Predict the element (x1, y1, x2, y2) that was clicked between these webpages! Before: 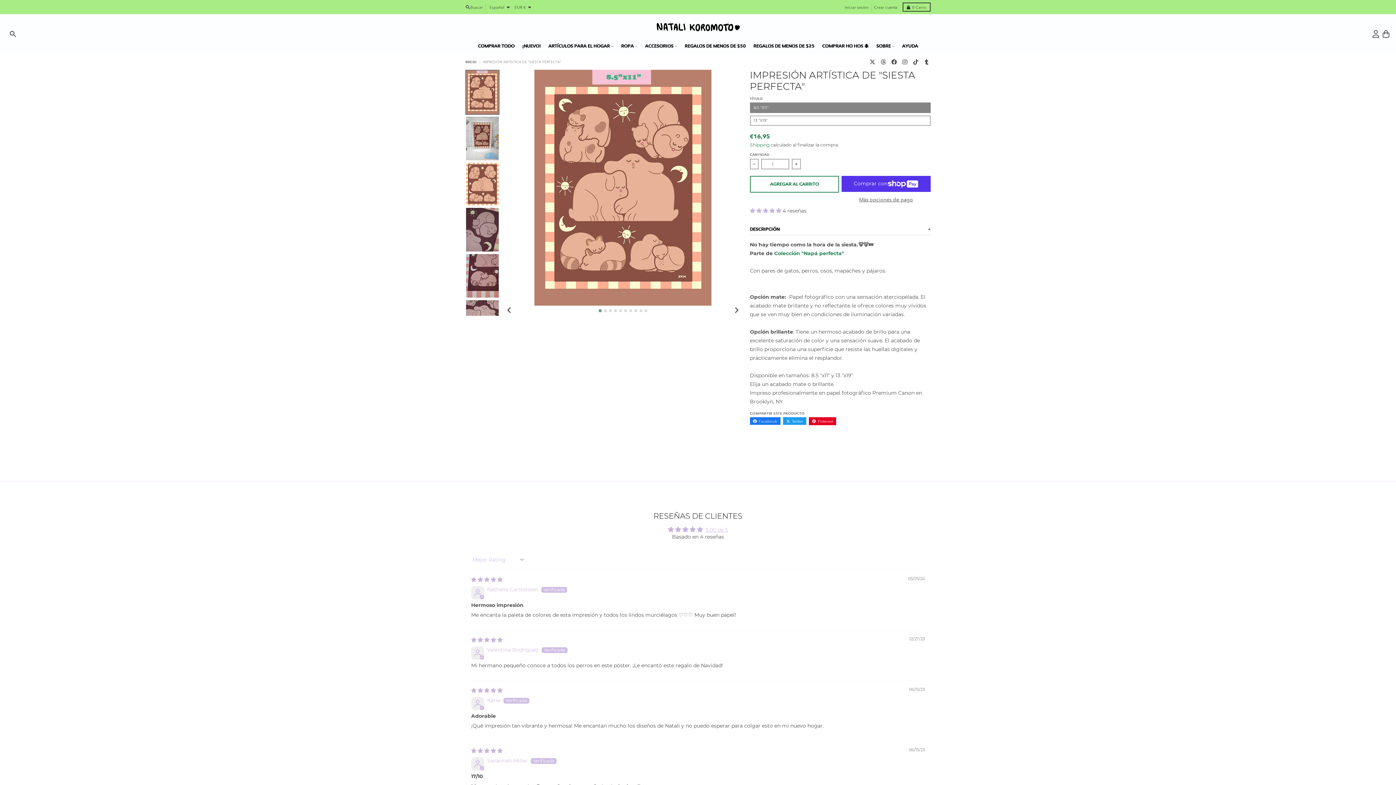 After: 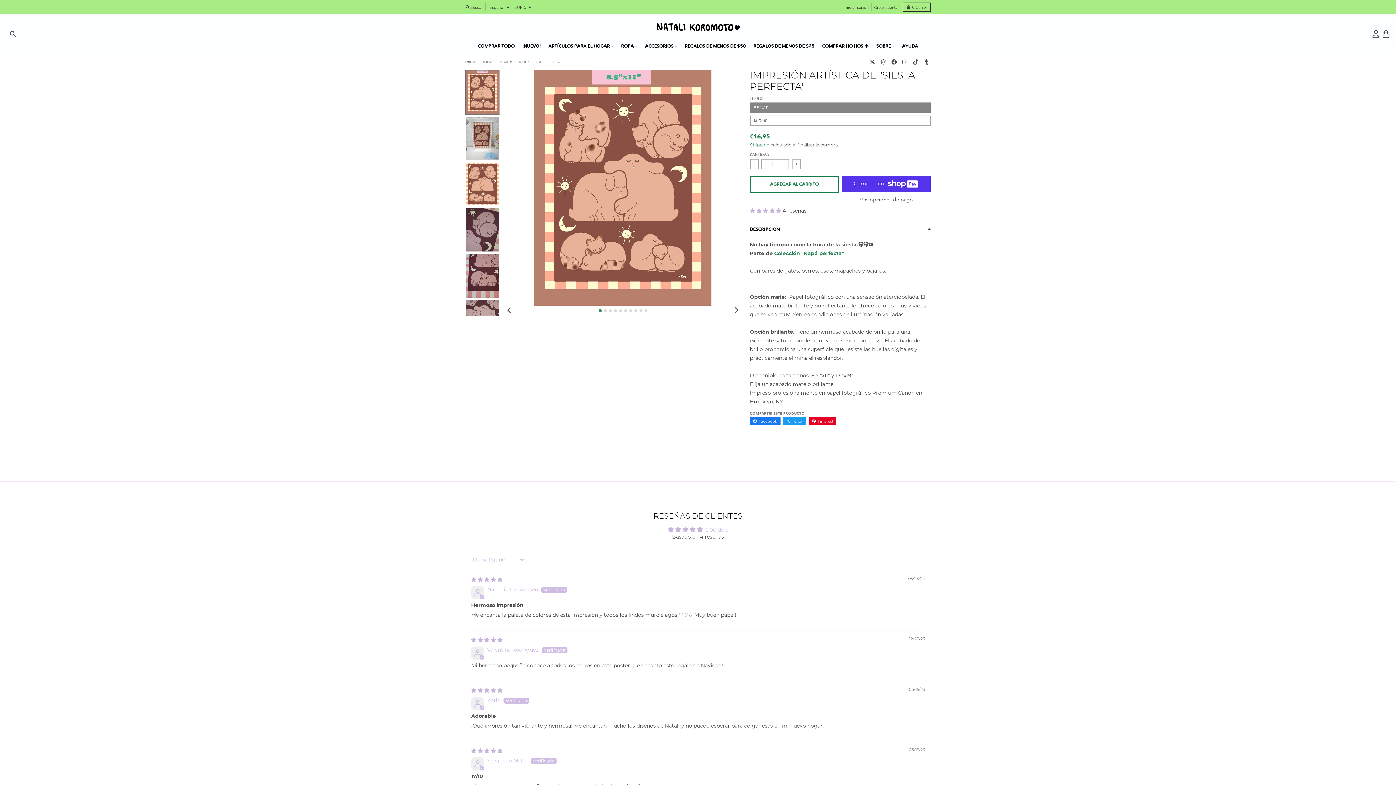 Action: bbox: (598, 309, 601, 312) label: Go to slide 1